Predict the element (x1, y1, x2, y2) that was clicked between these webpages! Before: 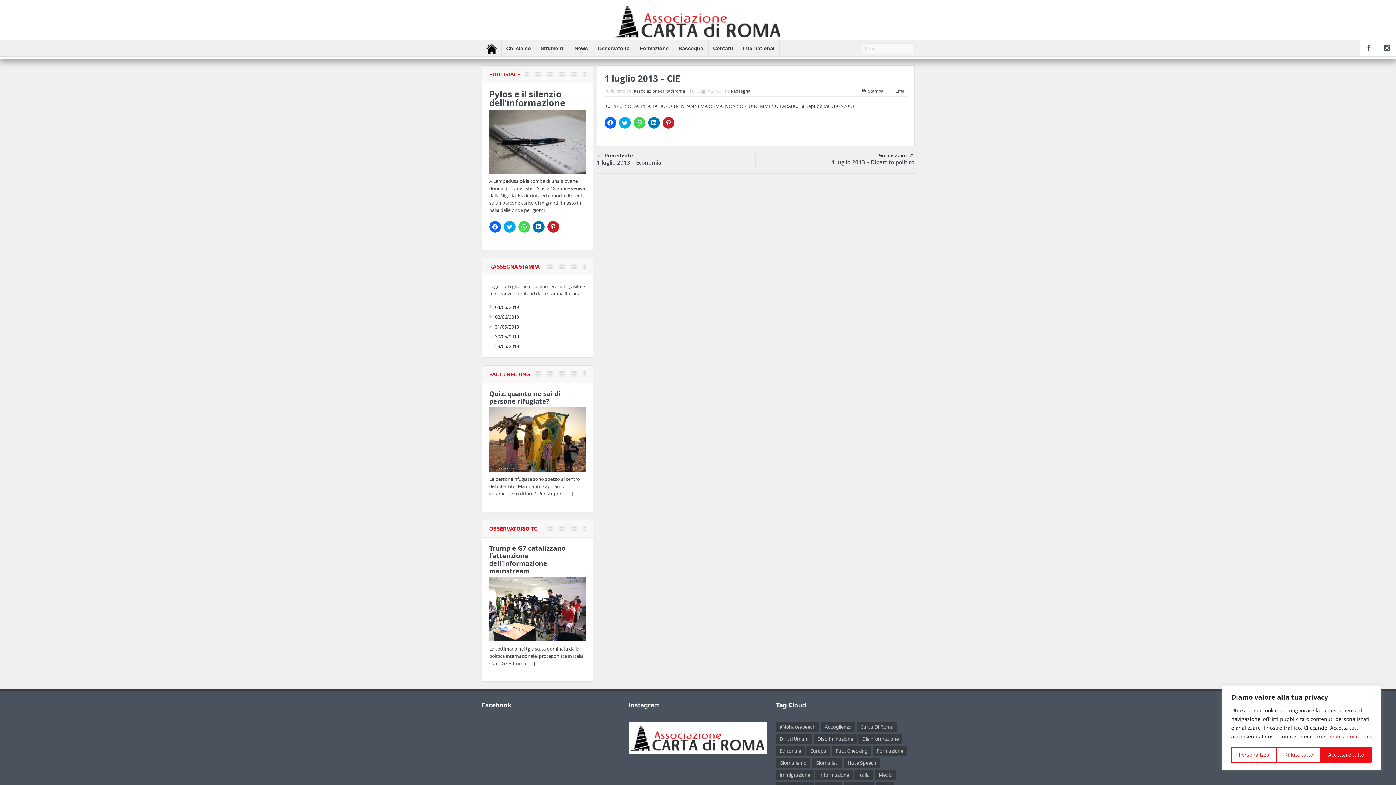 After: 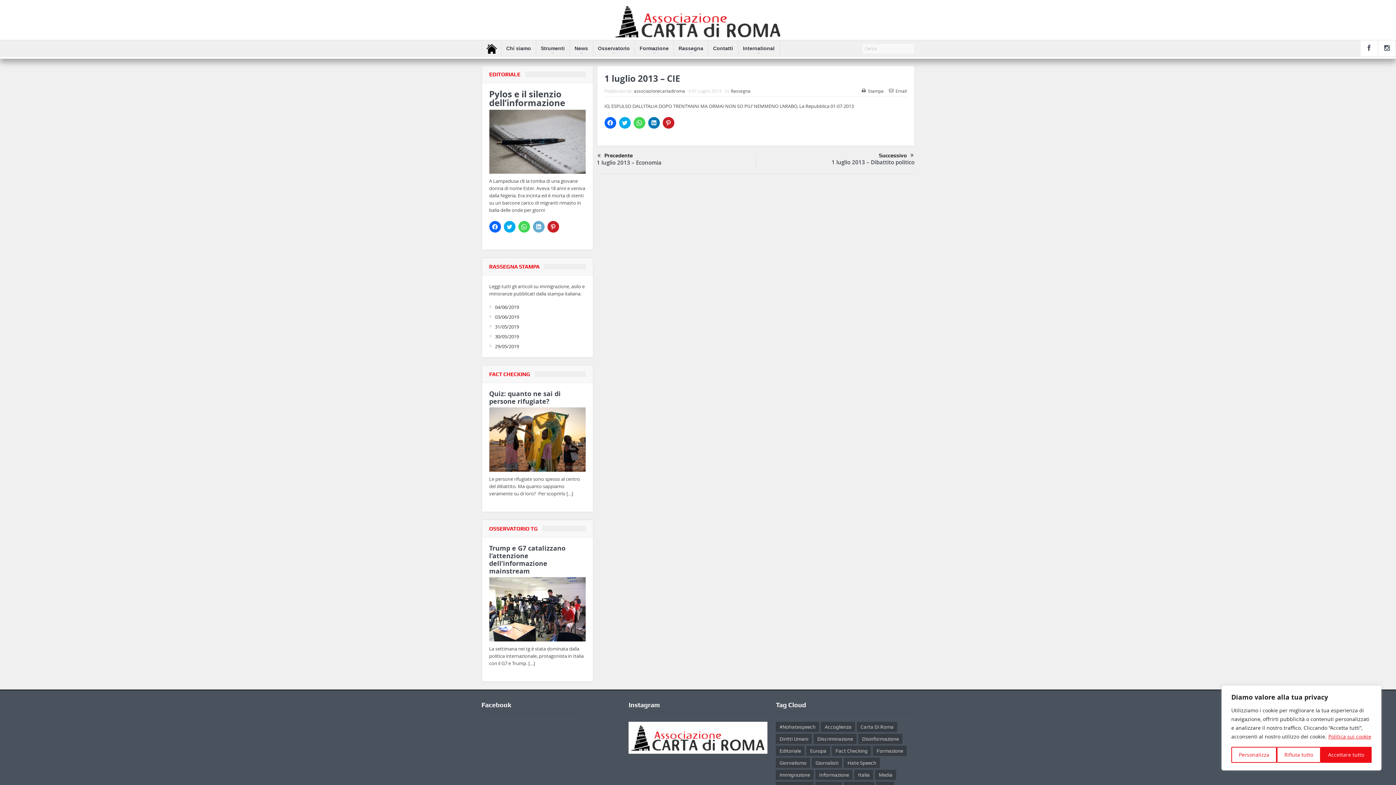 Action: bbox: (532, 221, 544, 232) label: Fai clic qui per condividere su LinkedIn (Si apre in una nuova finestra)